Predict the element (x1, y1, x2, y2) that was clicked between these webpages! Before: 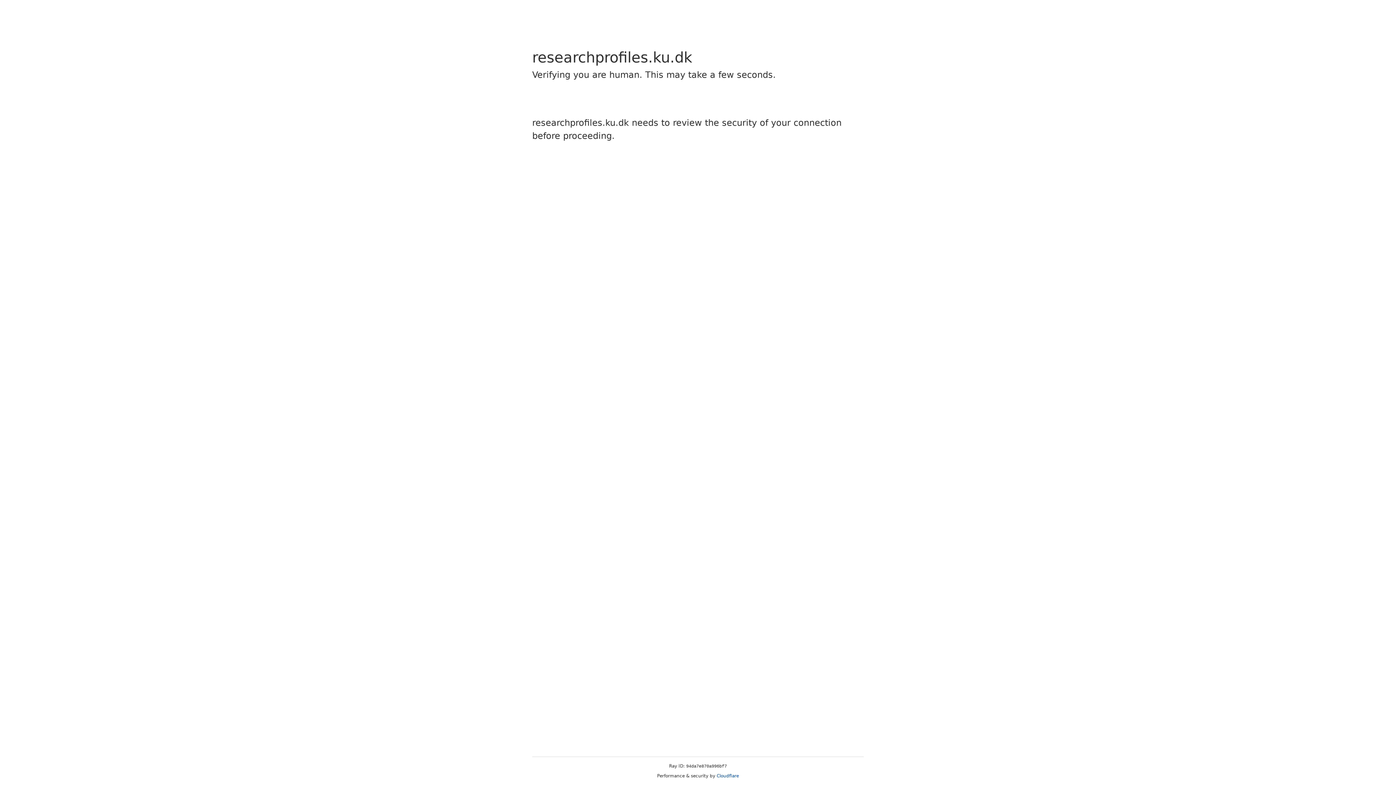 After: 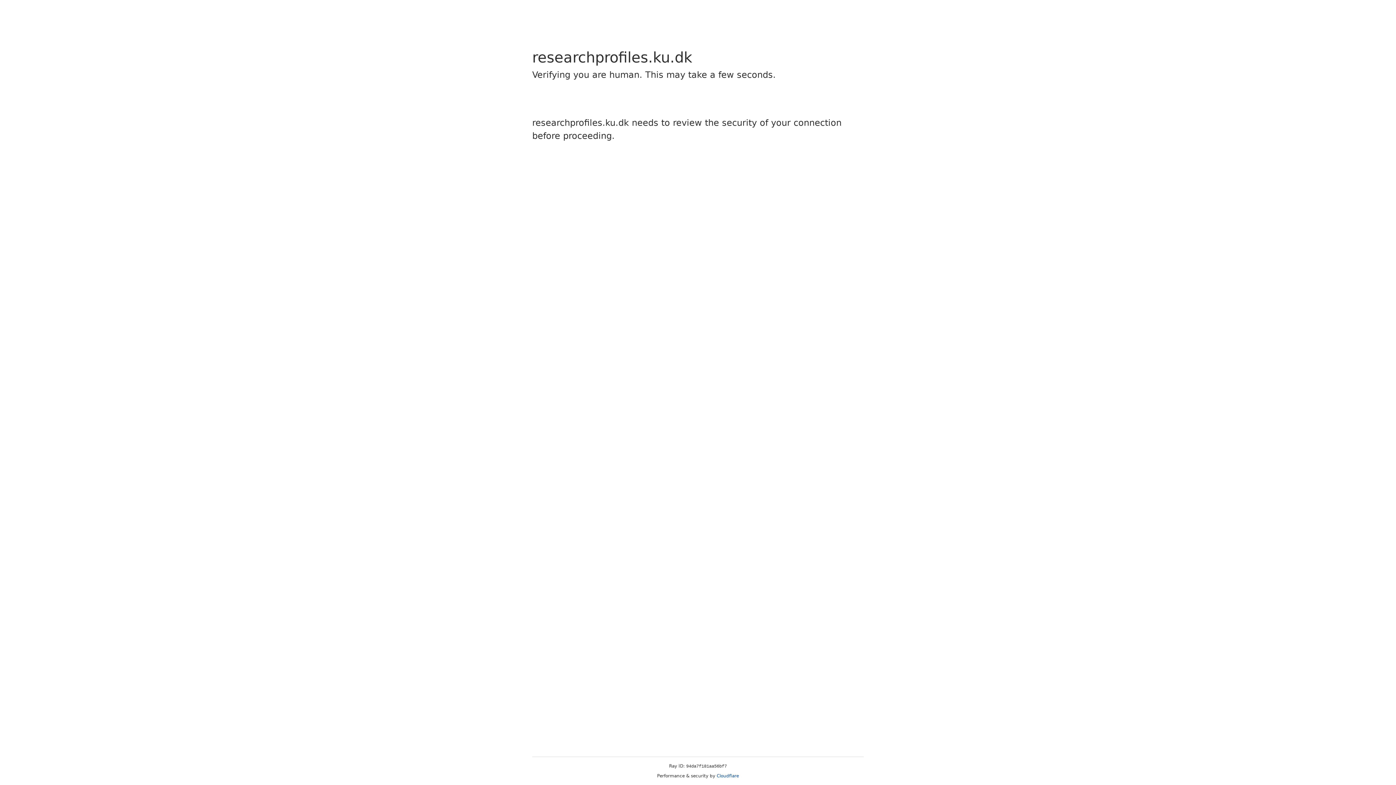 Action: label: Cloudflare bbox: (716, 773, 739, 778)